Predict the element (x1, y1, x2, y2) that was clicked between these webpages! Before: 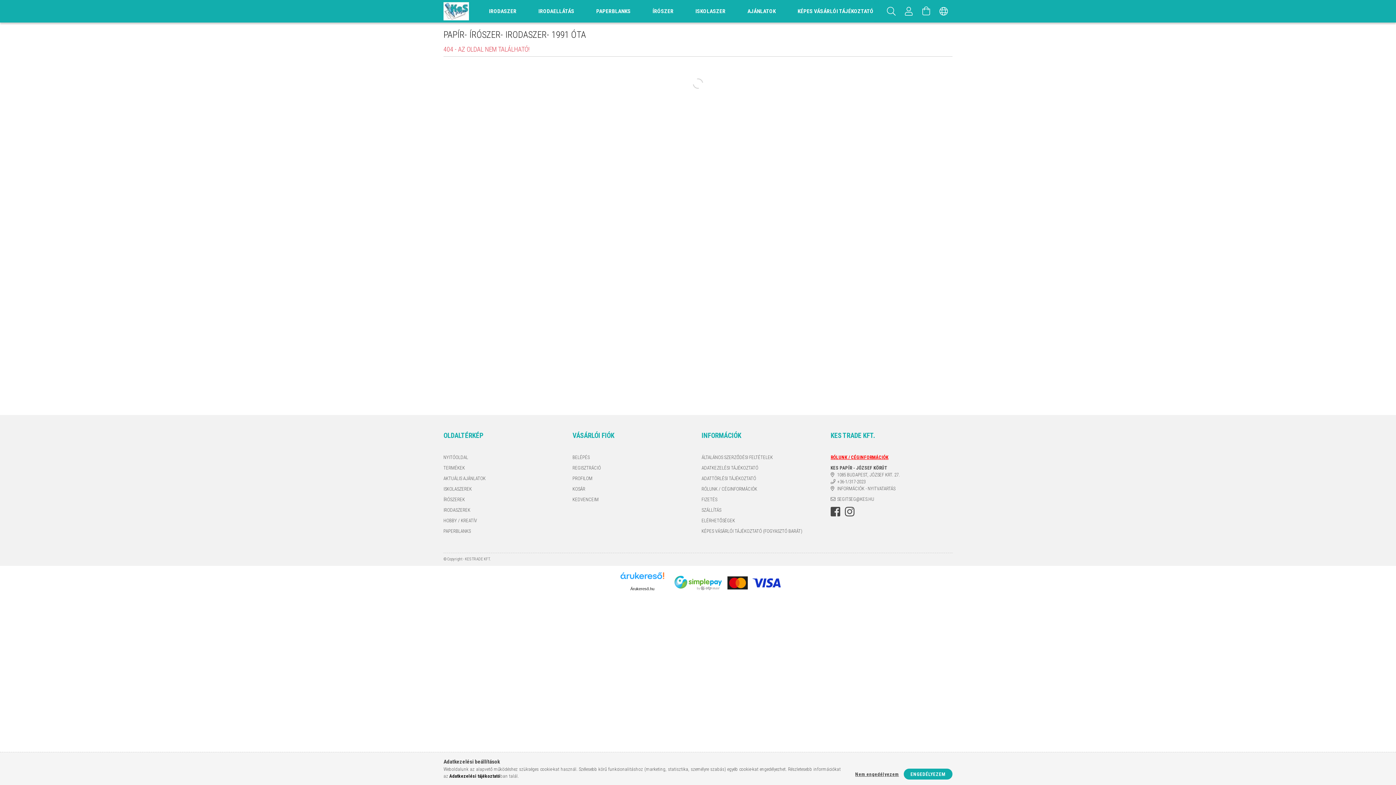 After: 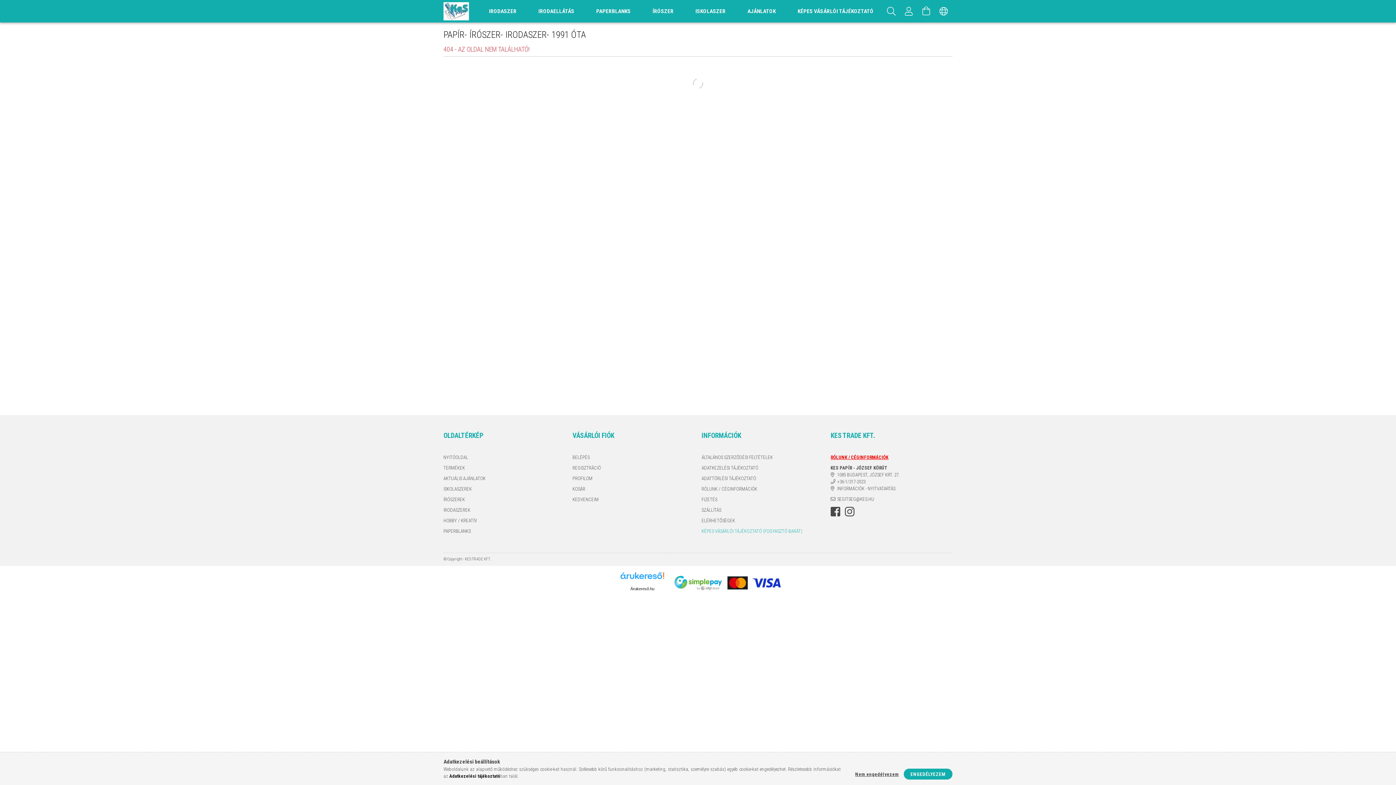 Action: bbox: (701, 528, 802, 534) label: KÉPES VÁSÁRLÓI TÁJÉKOZTATÓ (FOGYASZTÓ BARÁT)